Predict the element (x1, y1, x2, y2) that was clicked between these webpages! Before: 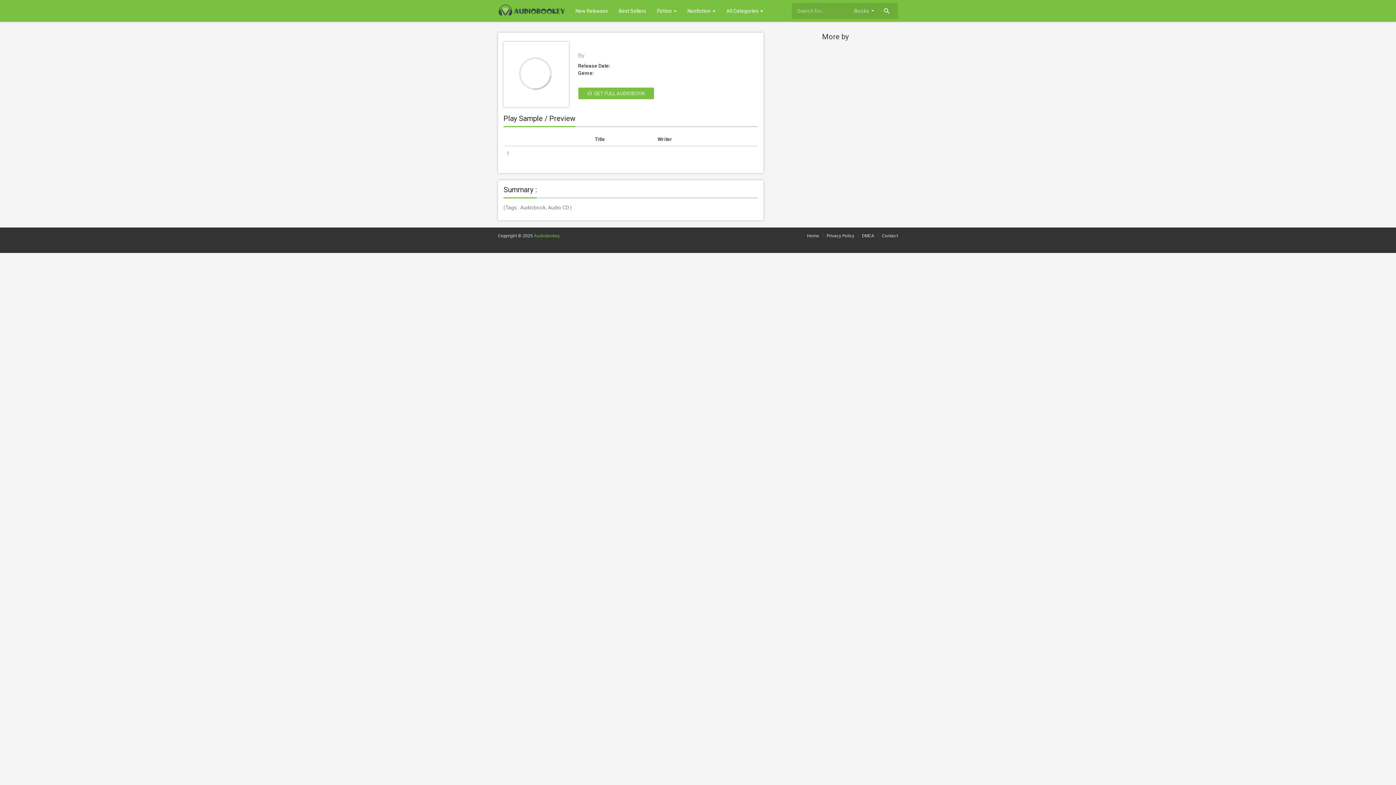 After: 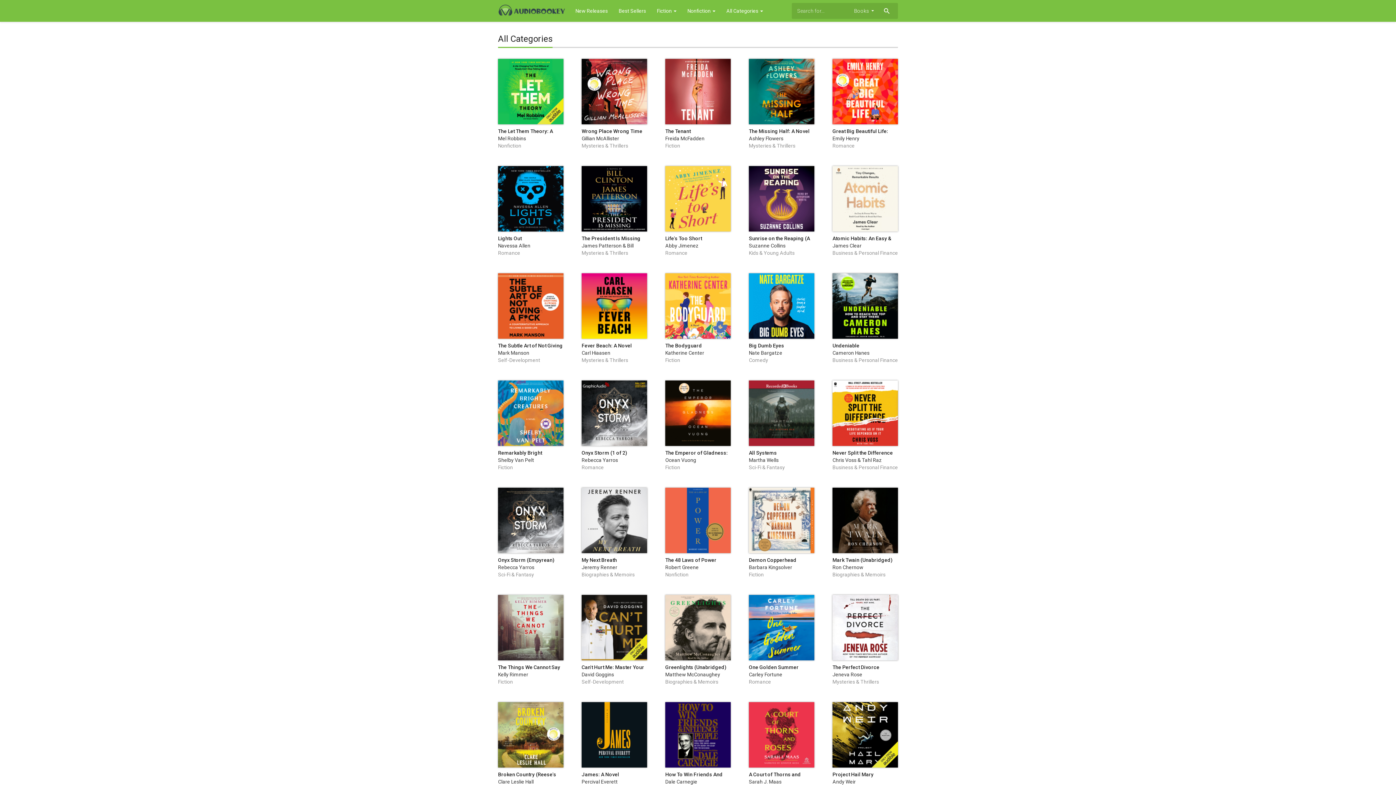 Action: label: New Releases bbox: (570, 0, 613, 21)